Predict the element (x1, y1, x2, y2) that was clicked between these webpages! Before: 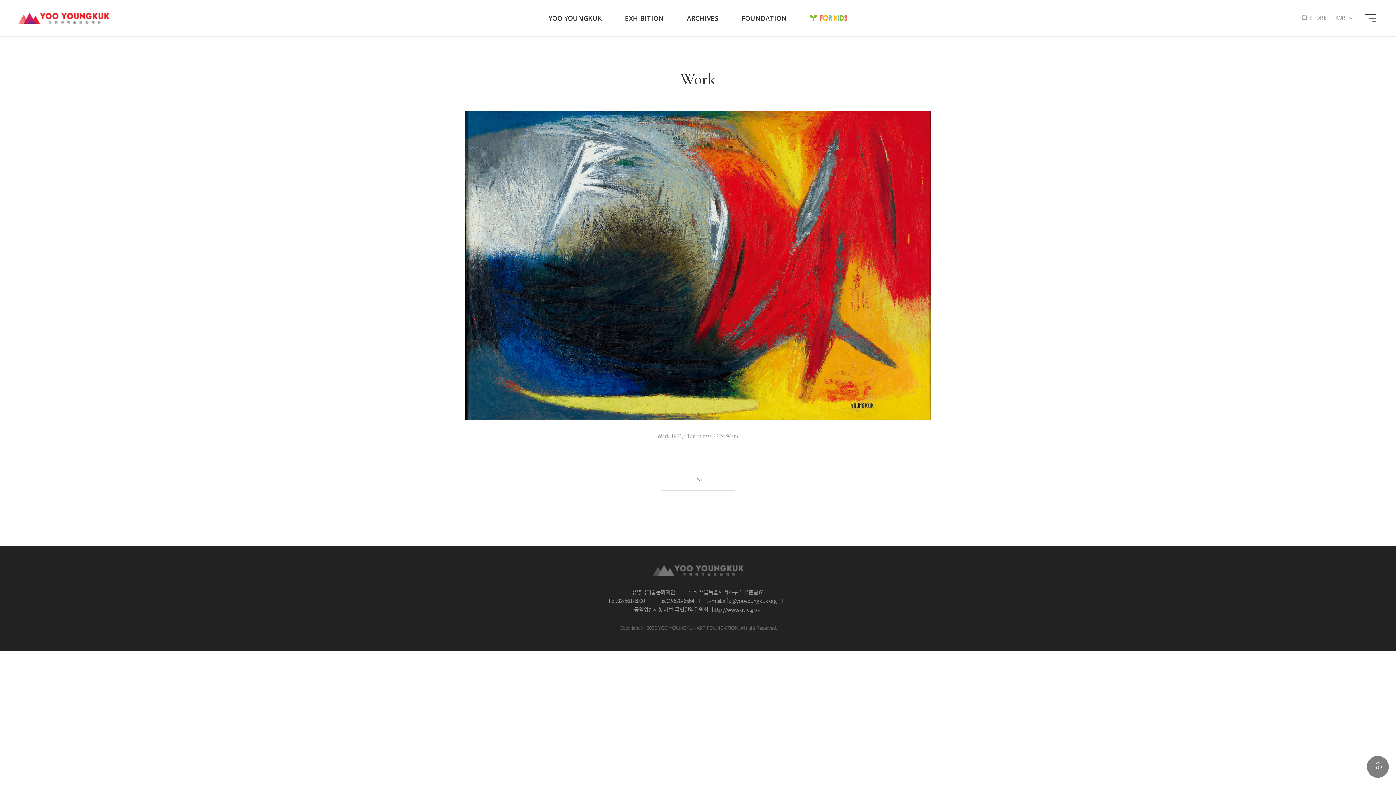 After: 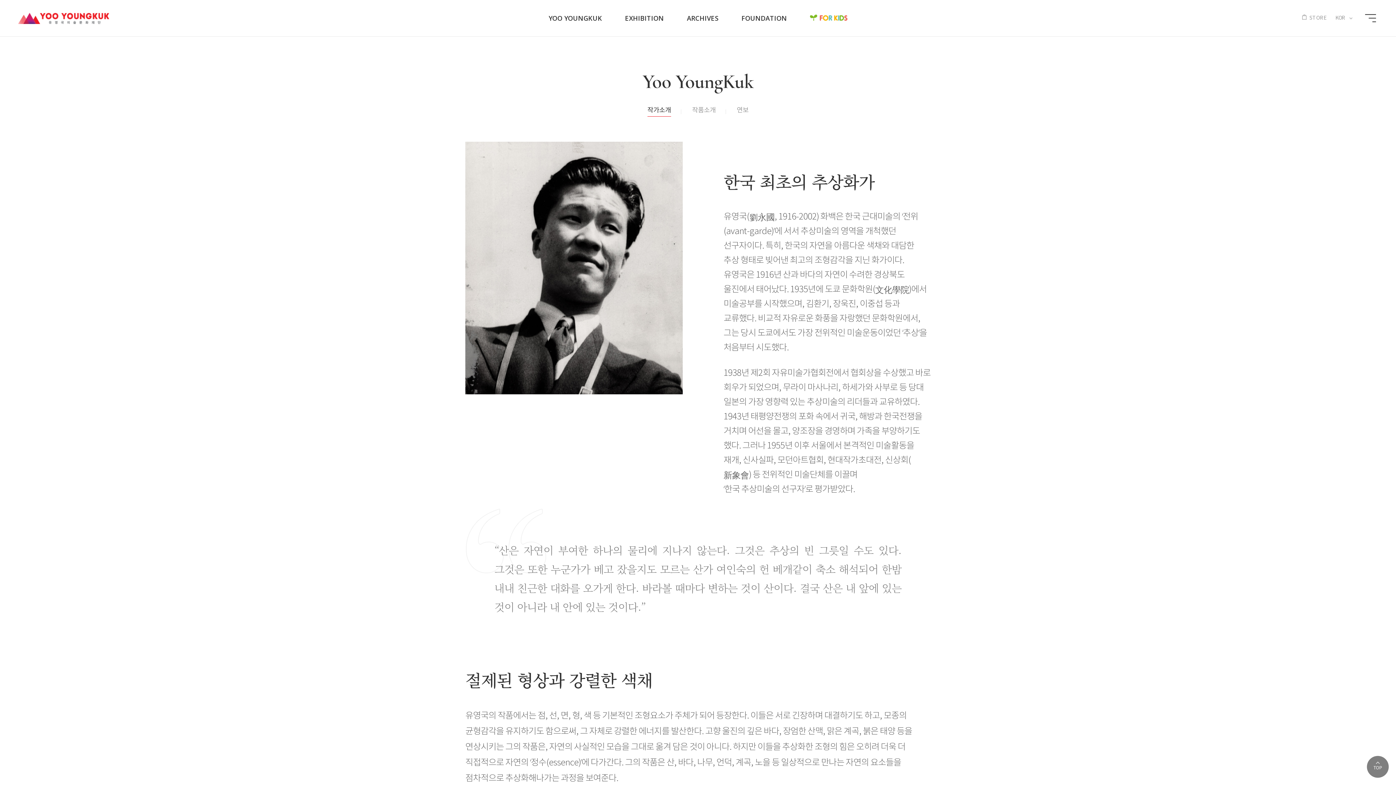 Action: label: YOO YOUNGKUK bbox: (548, 0, 602, 36)